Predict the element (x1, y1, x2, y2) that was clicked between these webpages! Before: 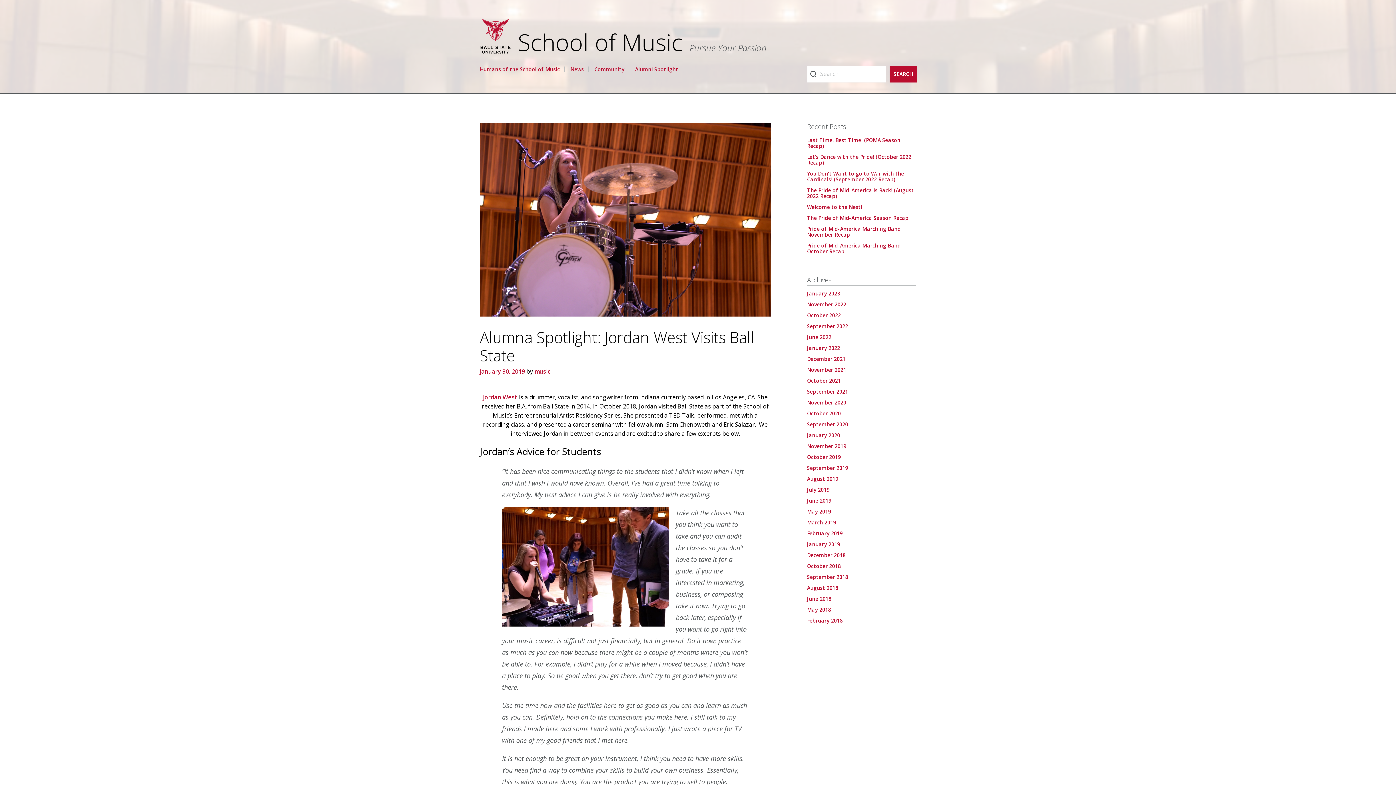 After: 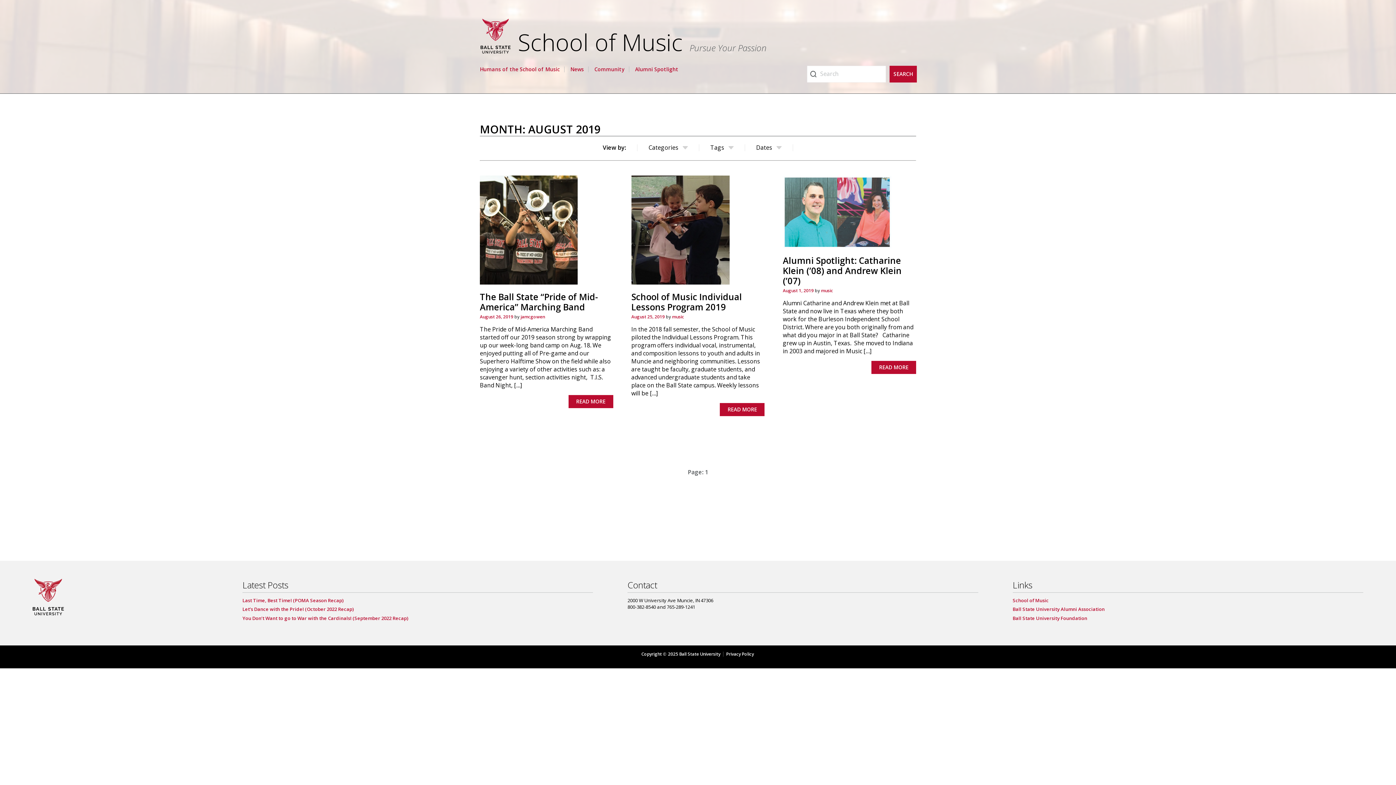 Action: bbox: (807, 475, 838, 482) label: August 2019